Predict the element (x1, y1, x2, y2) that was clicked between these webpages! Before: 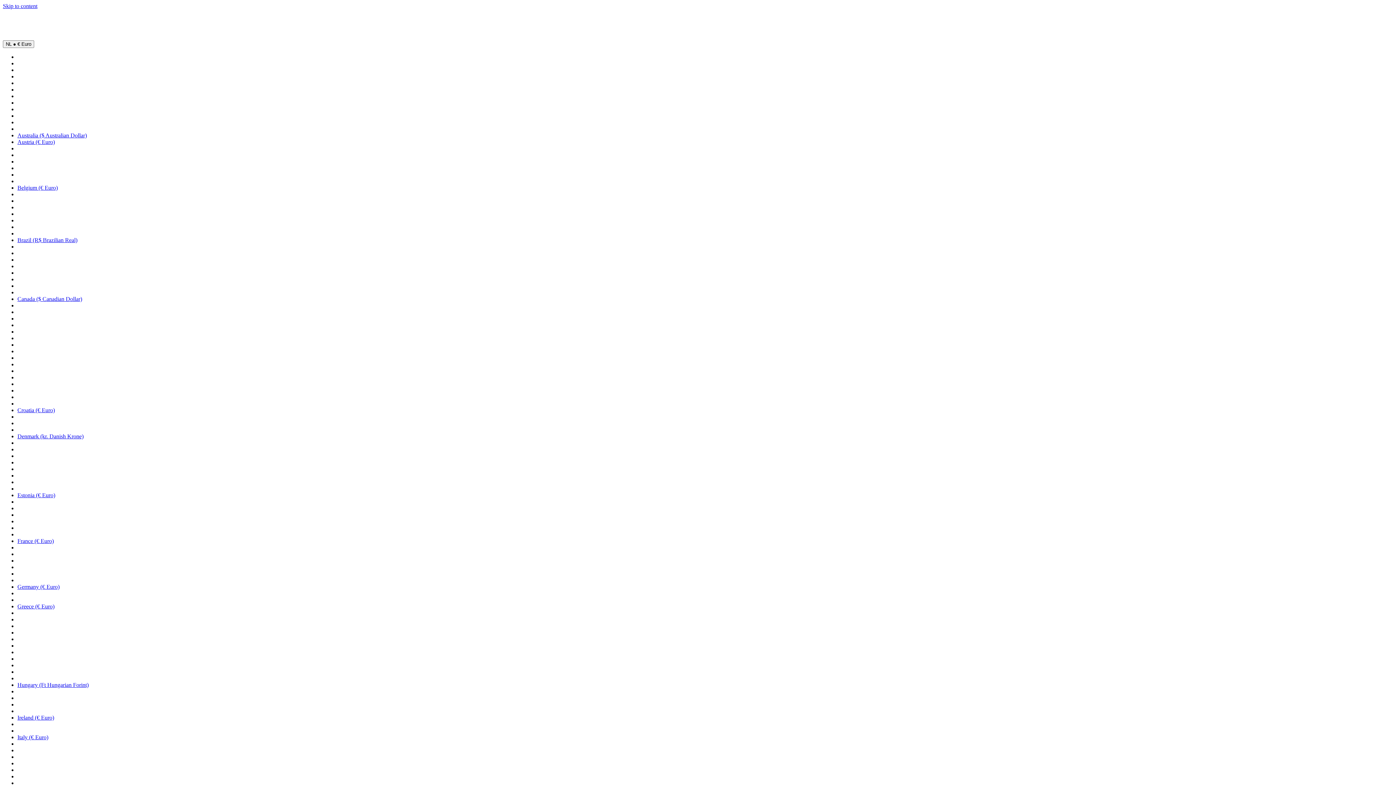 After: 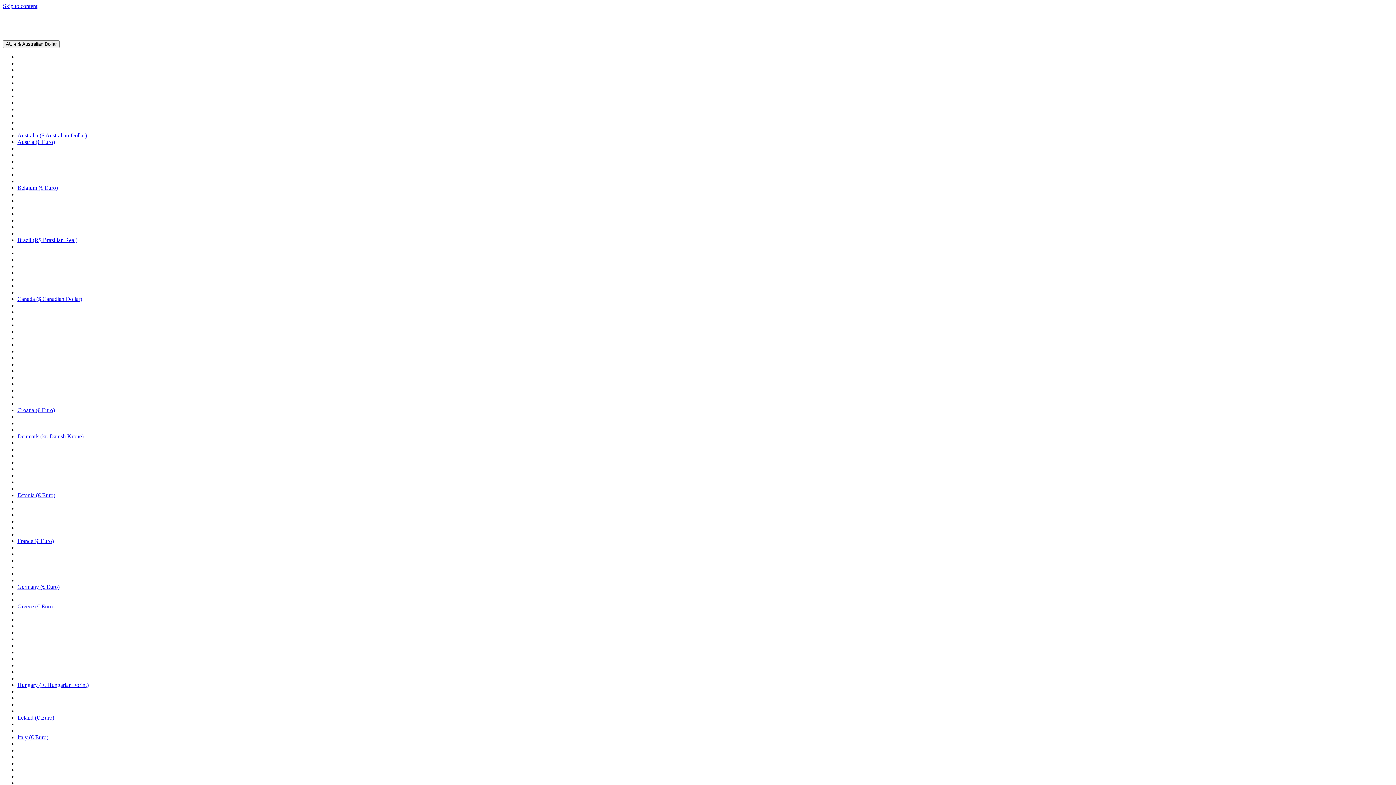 Action: bbox: (17, 132, 86, 138) label: Australia ($ Australian Dollar)